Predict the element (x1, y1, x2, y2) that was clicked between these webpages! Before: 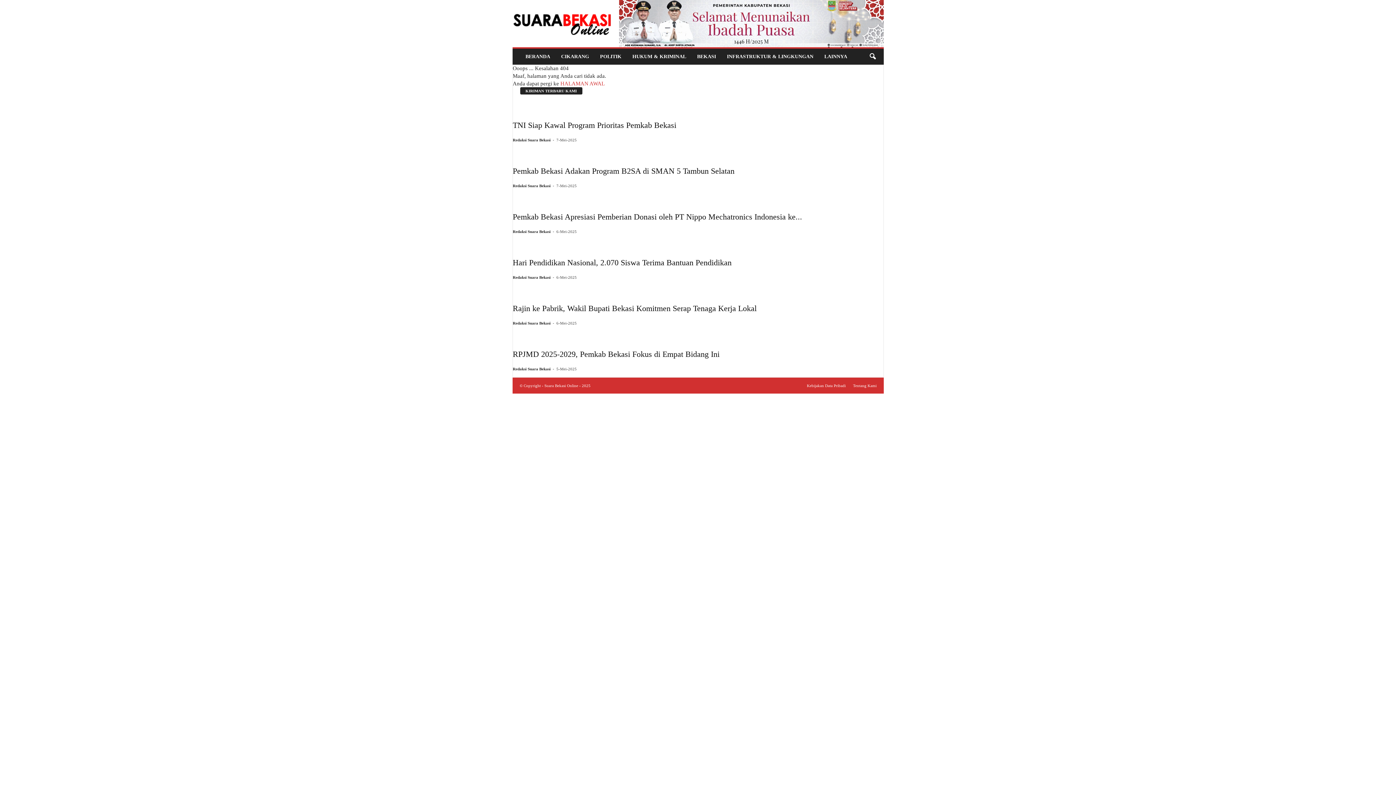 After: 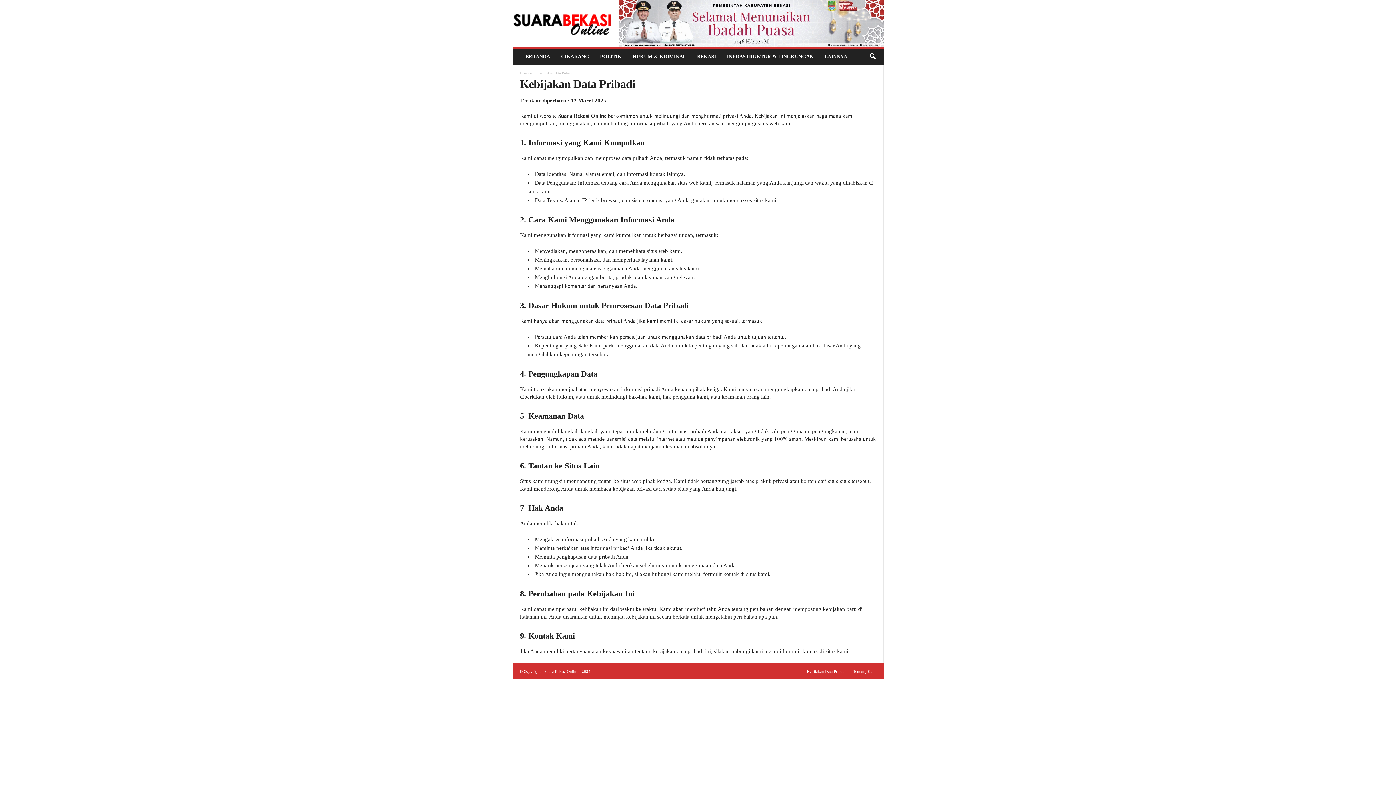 Action: label: Kebijakan Data Pribadi bbox: (803, 383, 849, 387)